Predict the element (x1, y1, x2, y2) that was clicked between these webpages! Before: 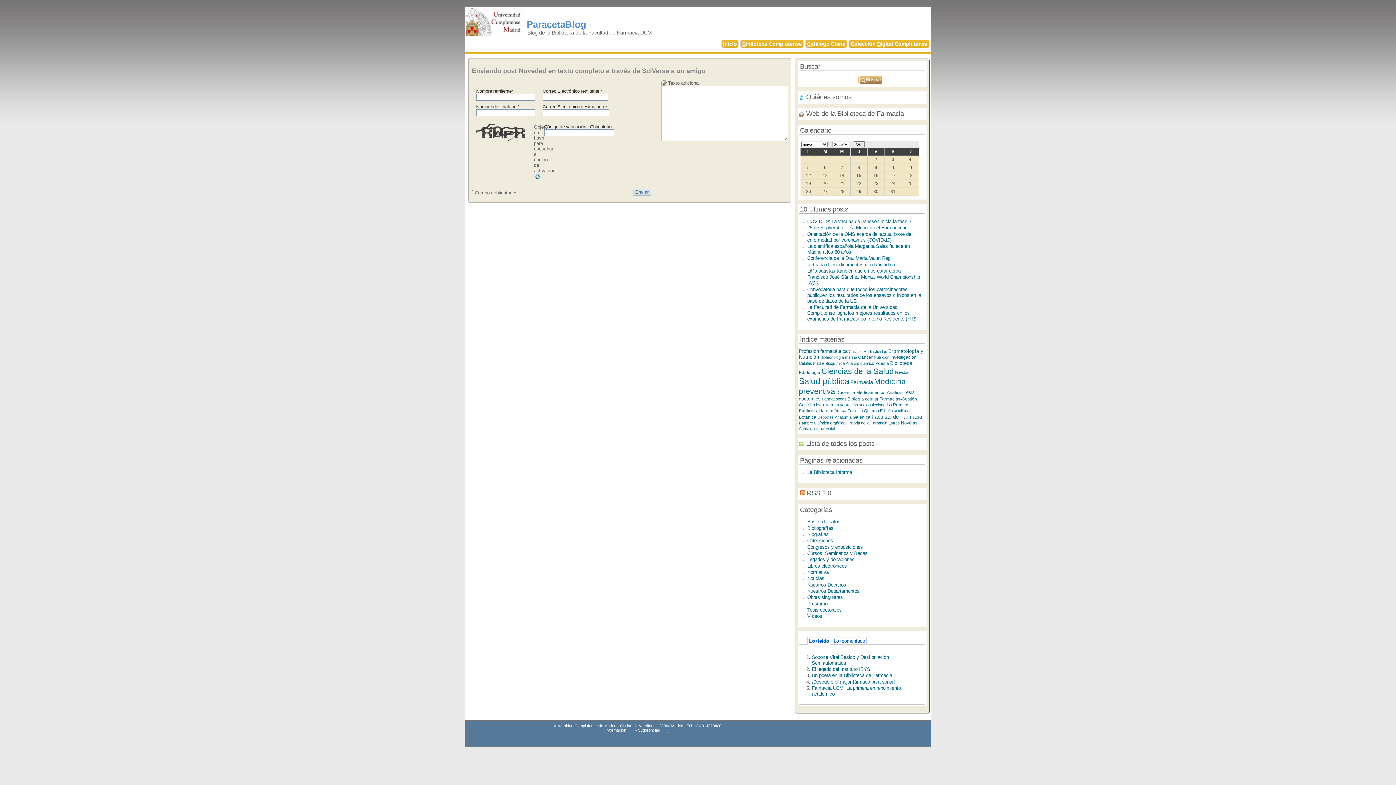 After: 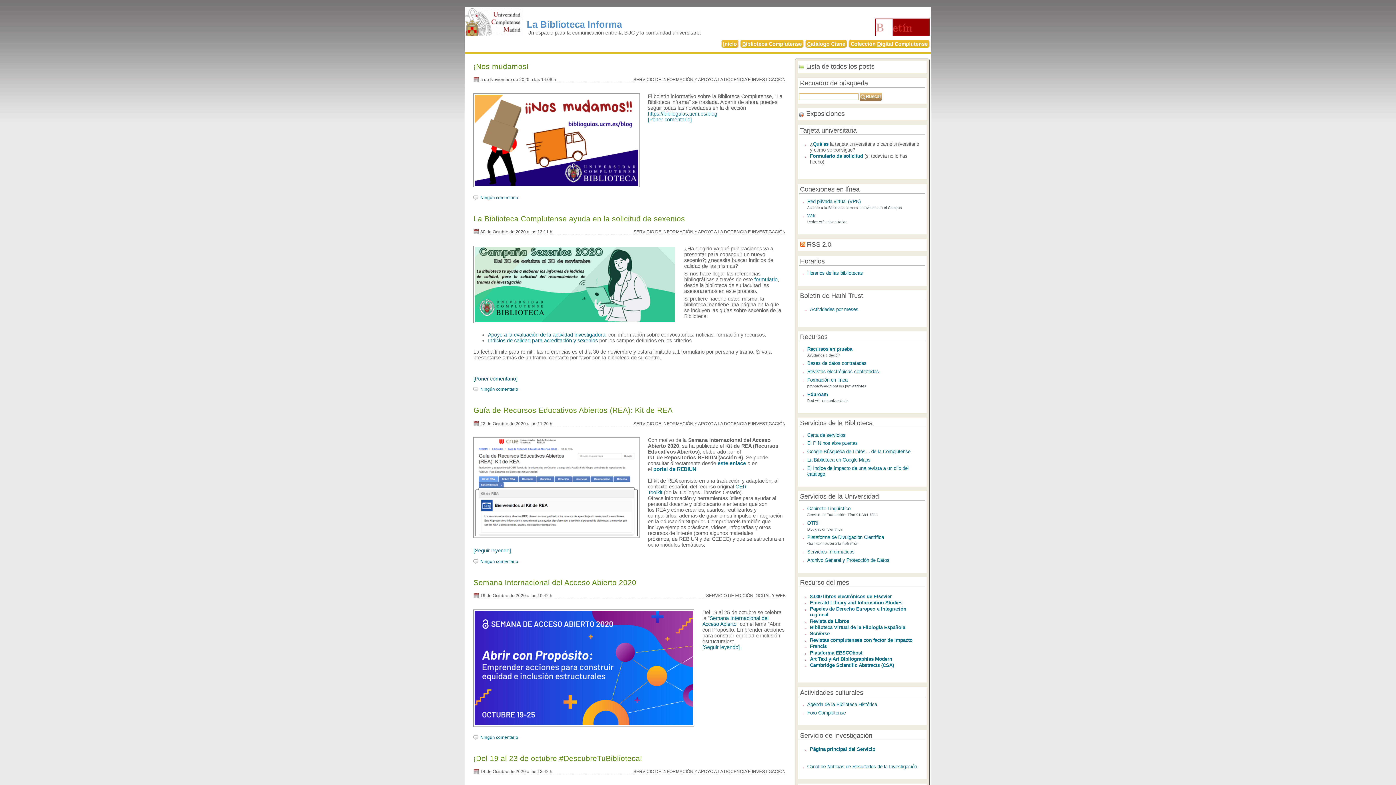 Action: label: La Biblioteca Informa bbox: (807, 469, 852, 475)